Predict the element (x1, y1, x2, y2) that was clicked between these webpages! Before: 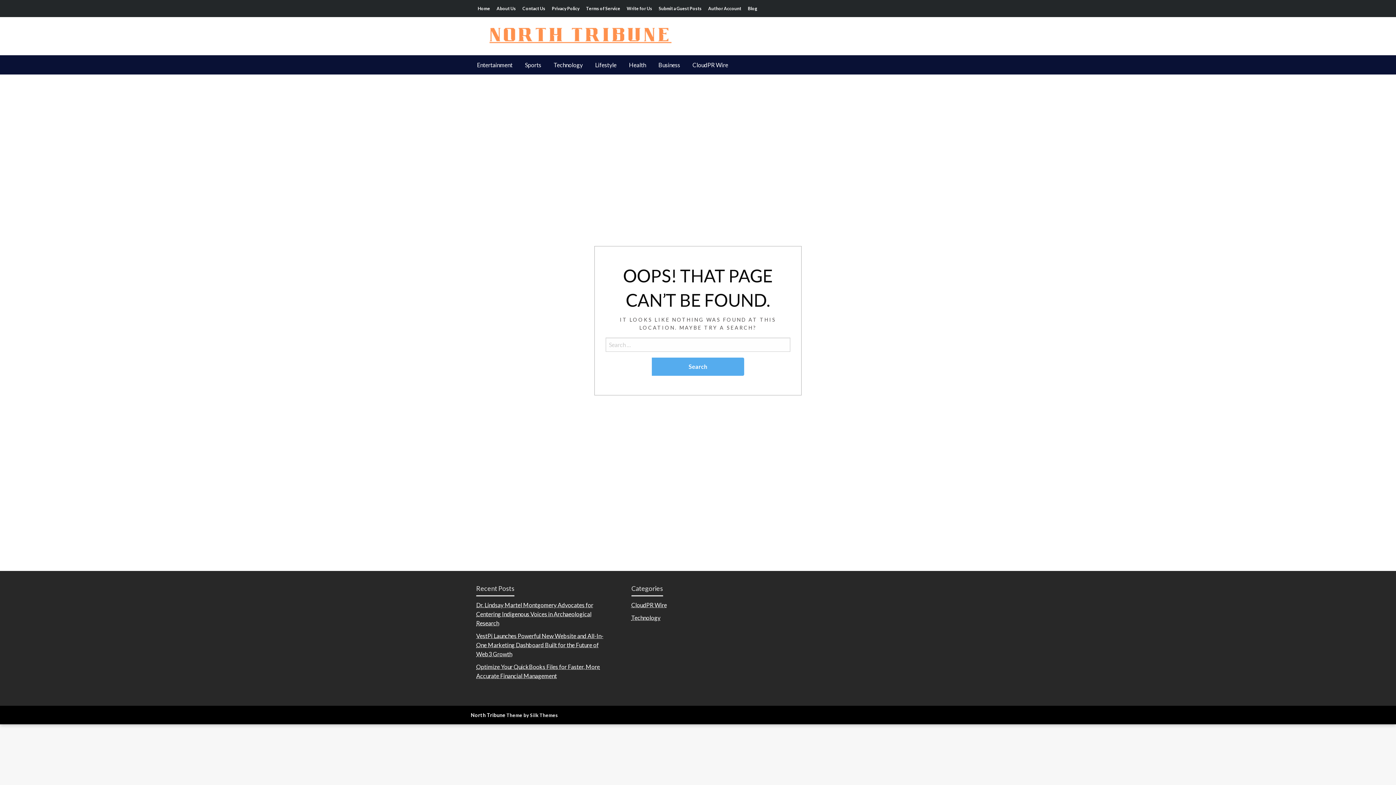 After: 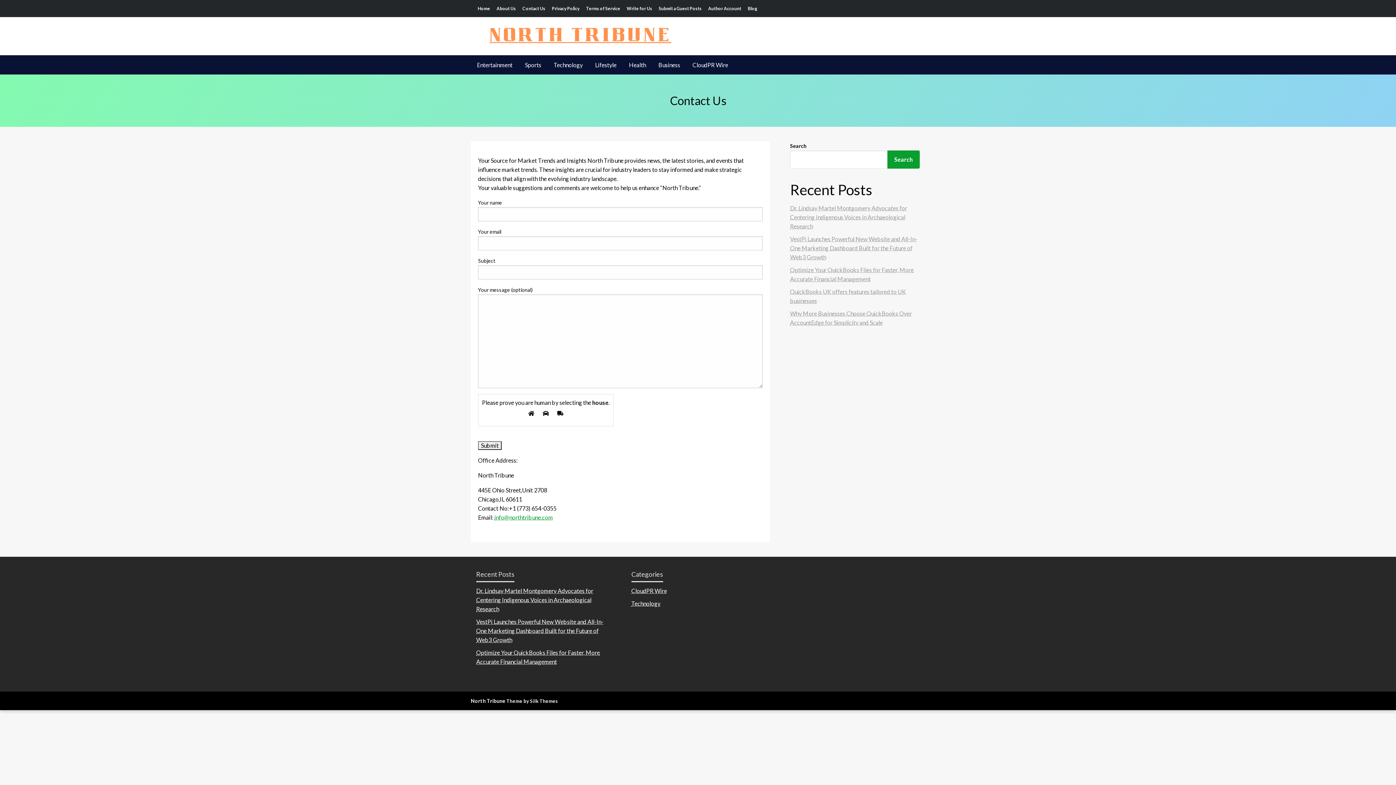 Action: label: Contact Us bbox: (519, 3, 548, 13)